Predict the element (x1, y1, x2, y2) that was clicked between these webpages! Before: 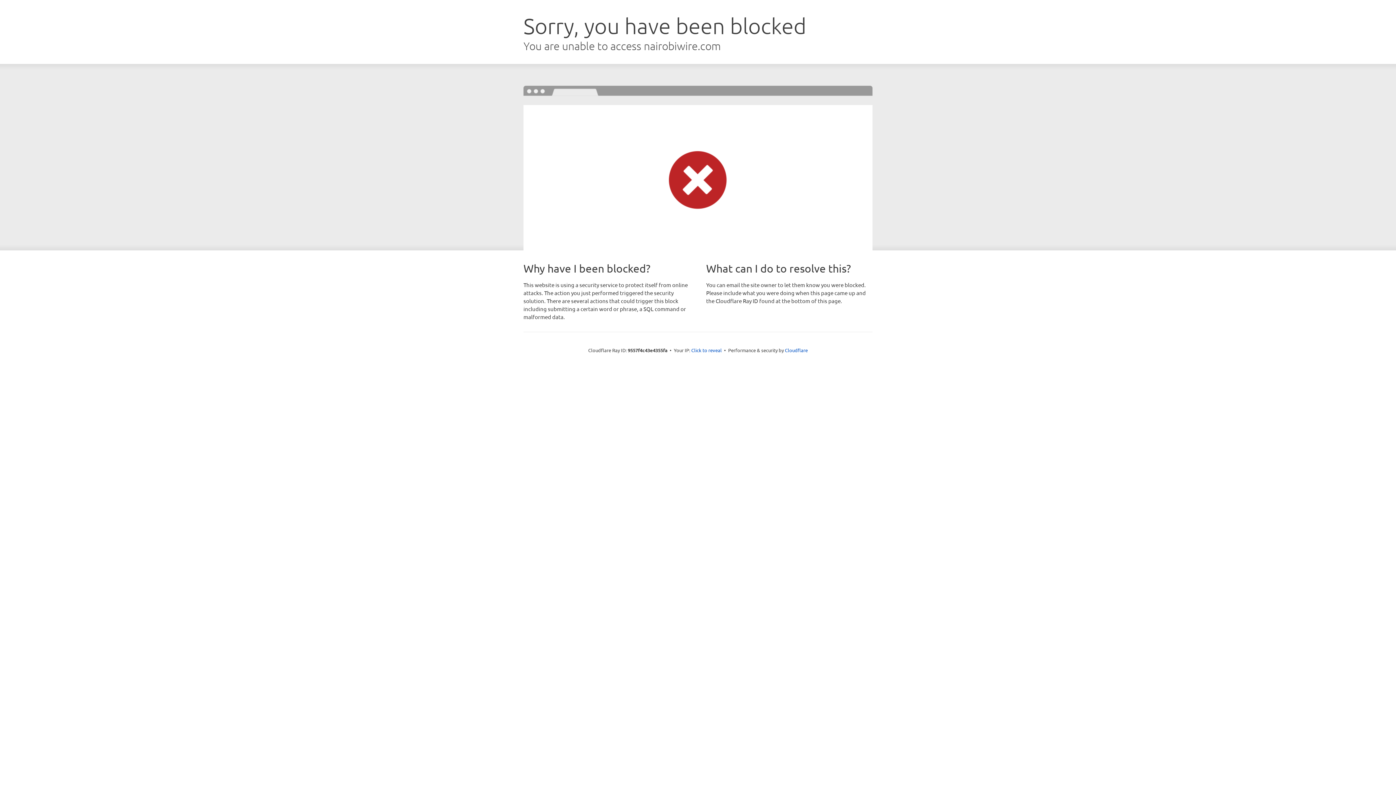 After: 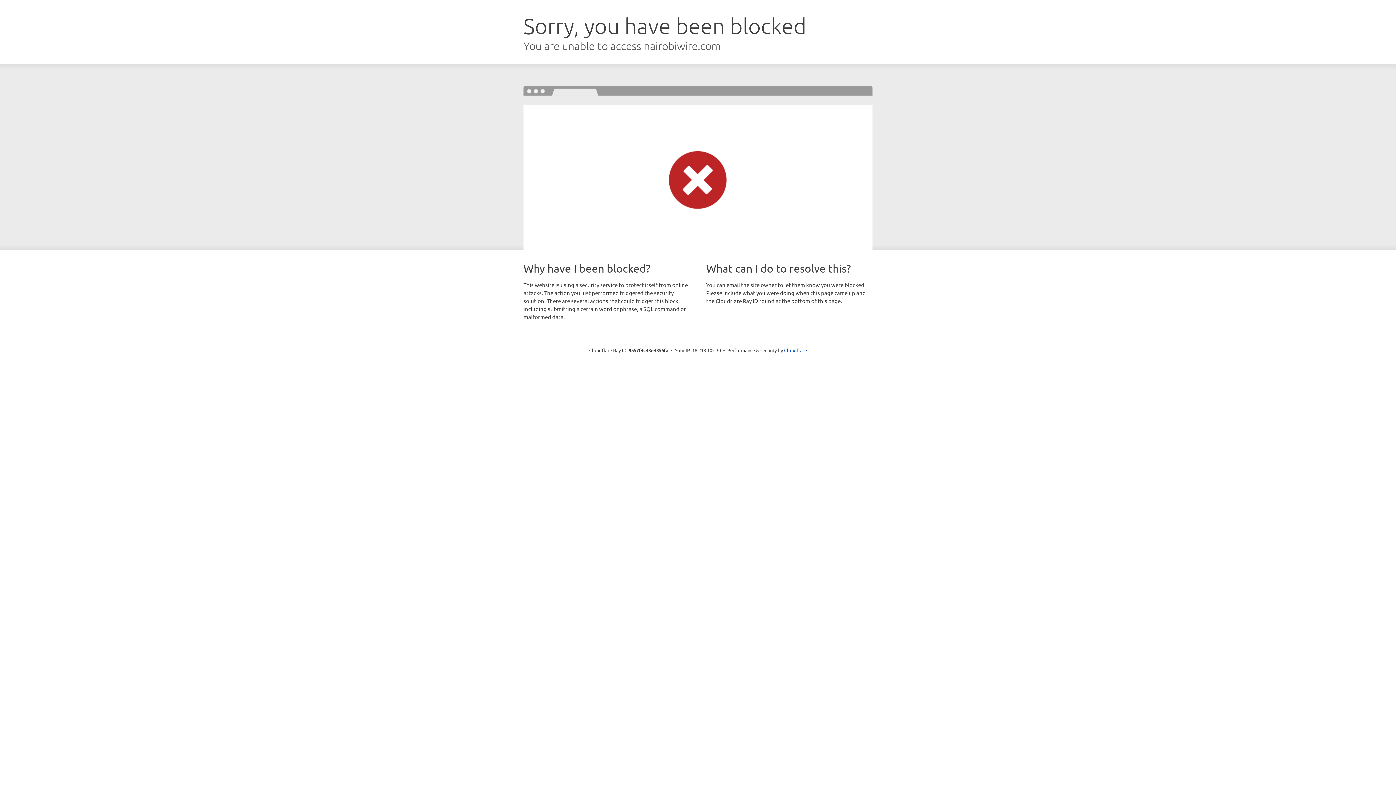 Action: label: Click to reveal bbox: (691, 346, 722, 353)